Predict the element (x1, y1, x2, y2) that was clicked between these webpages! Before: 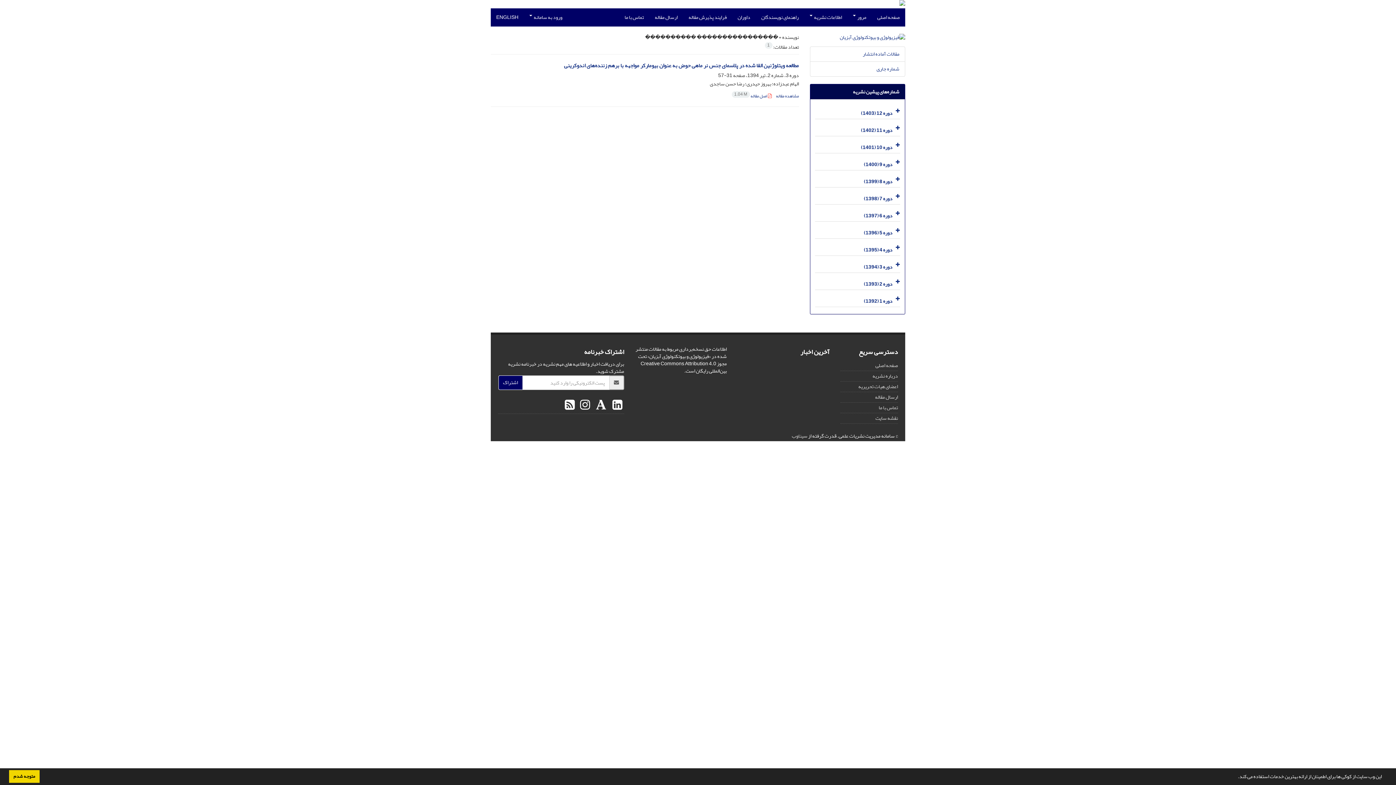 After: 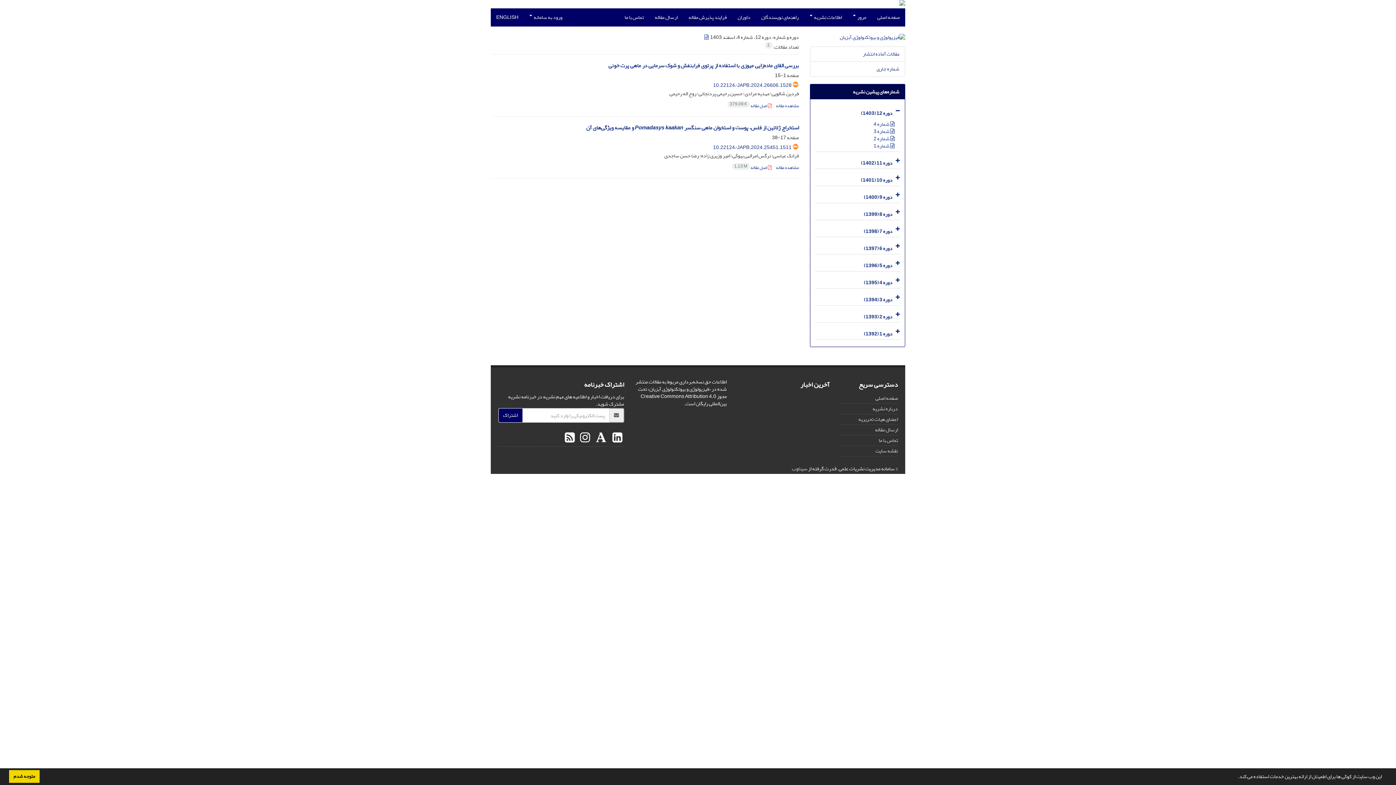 Action: bbox: (861, 108, 892, 118) label: دوره 12 (1403)